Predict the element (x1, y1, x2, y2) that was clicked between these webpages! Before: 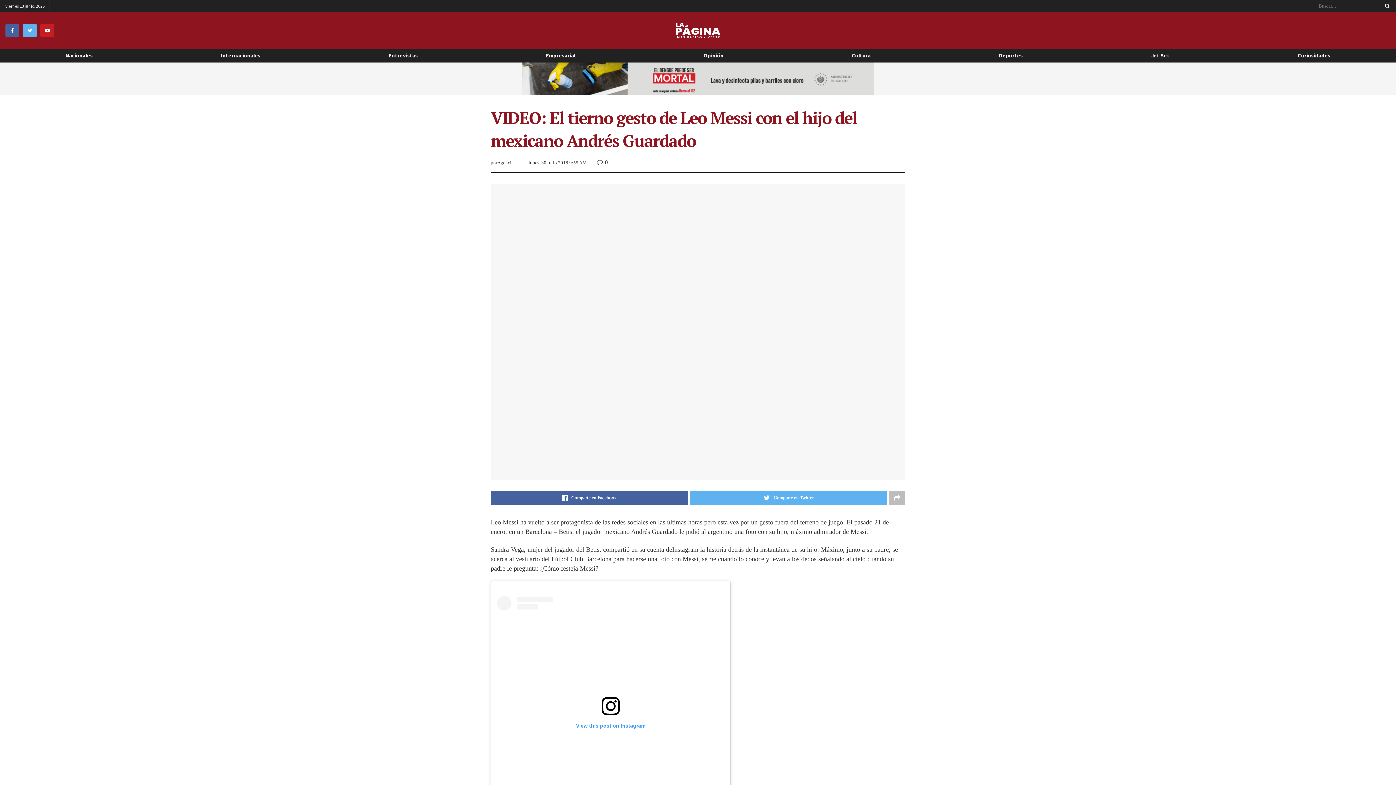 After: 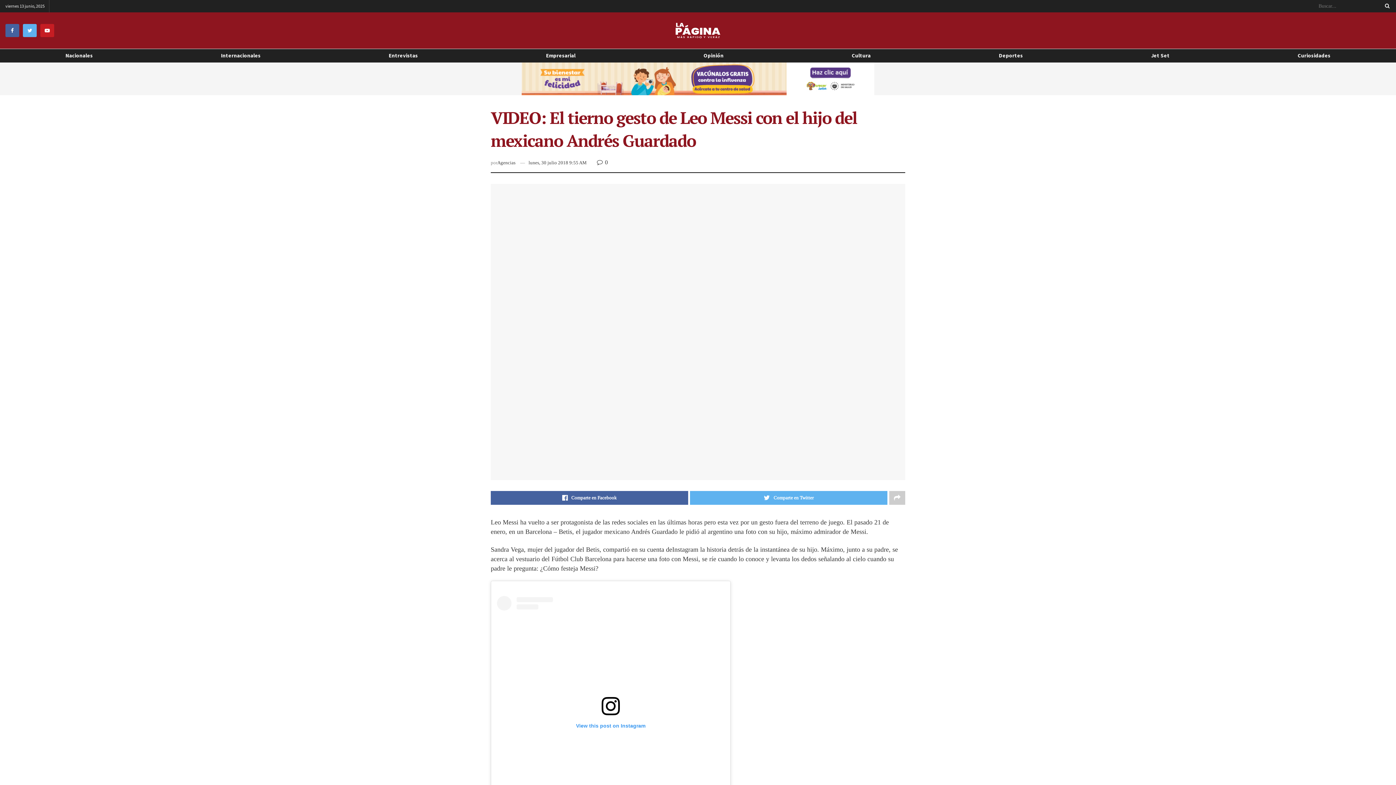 Action: bbox: (889, 491, 905, 505)